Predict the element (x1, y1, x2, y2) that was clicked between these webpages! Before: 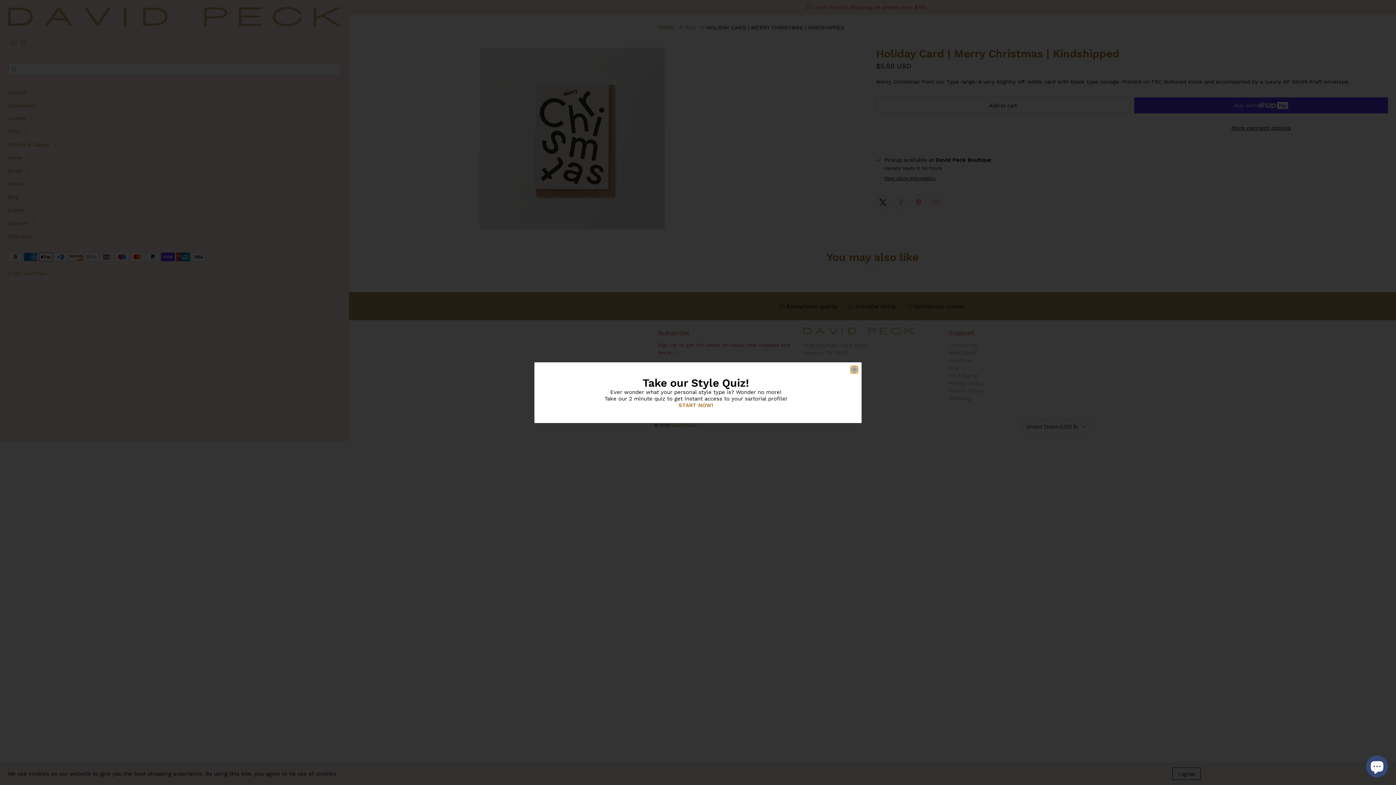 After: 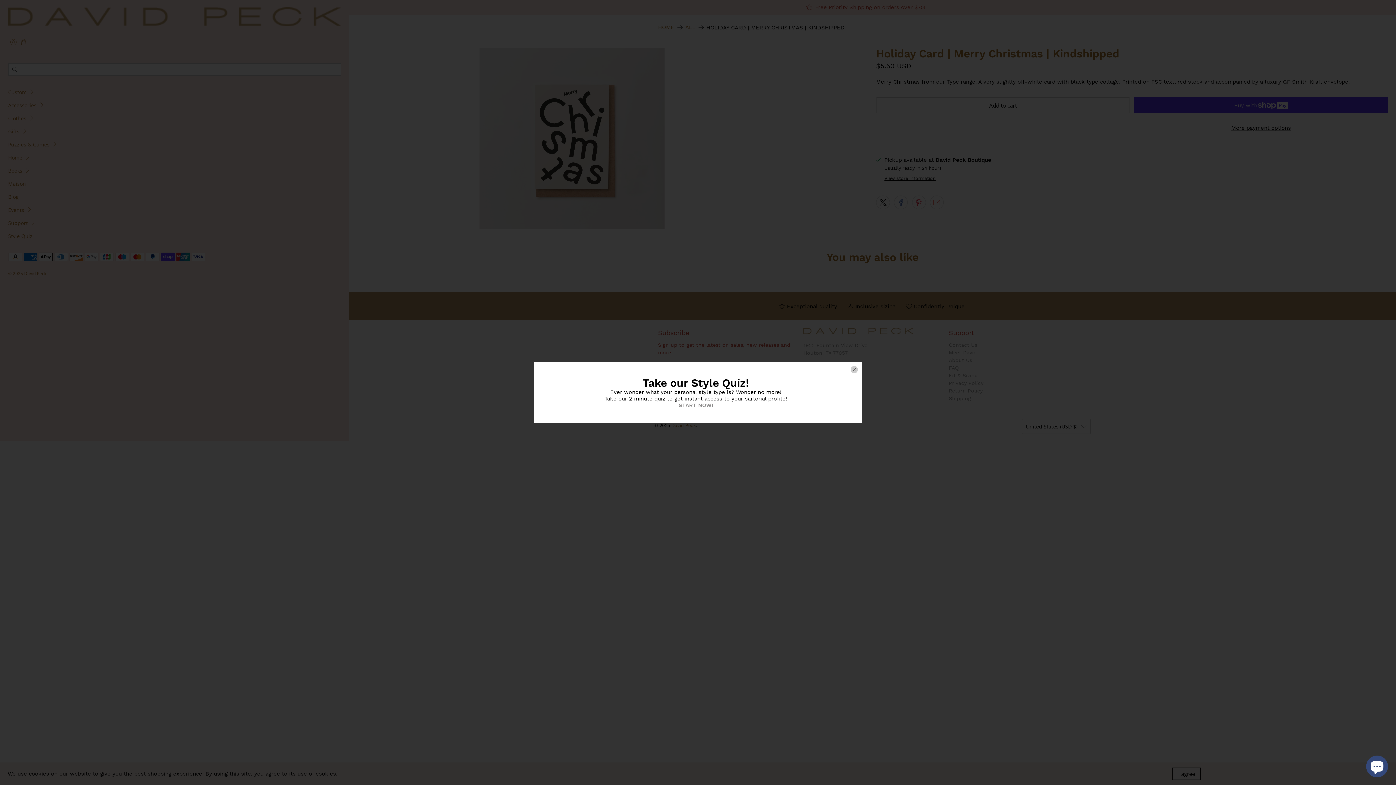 Action: label: START NOW! bbox: (678, 402, 713, 408)